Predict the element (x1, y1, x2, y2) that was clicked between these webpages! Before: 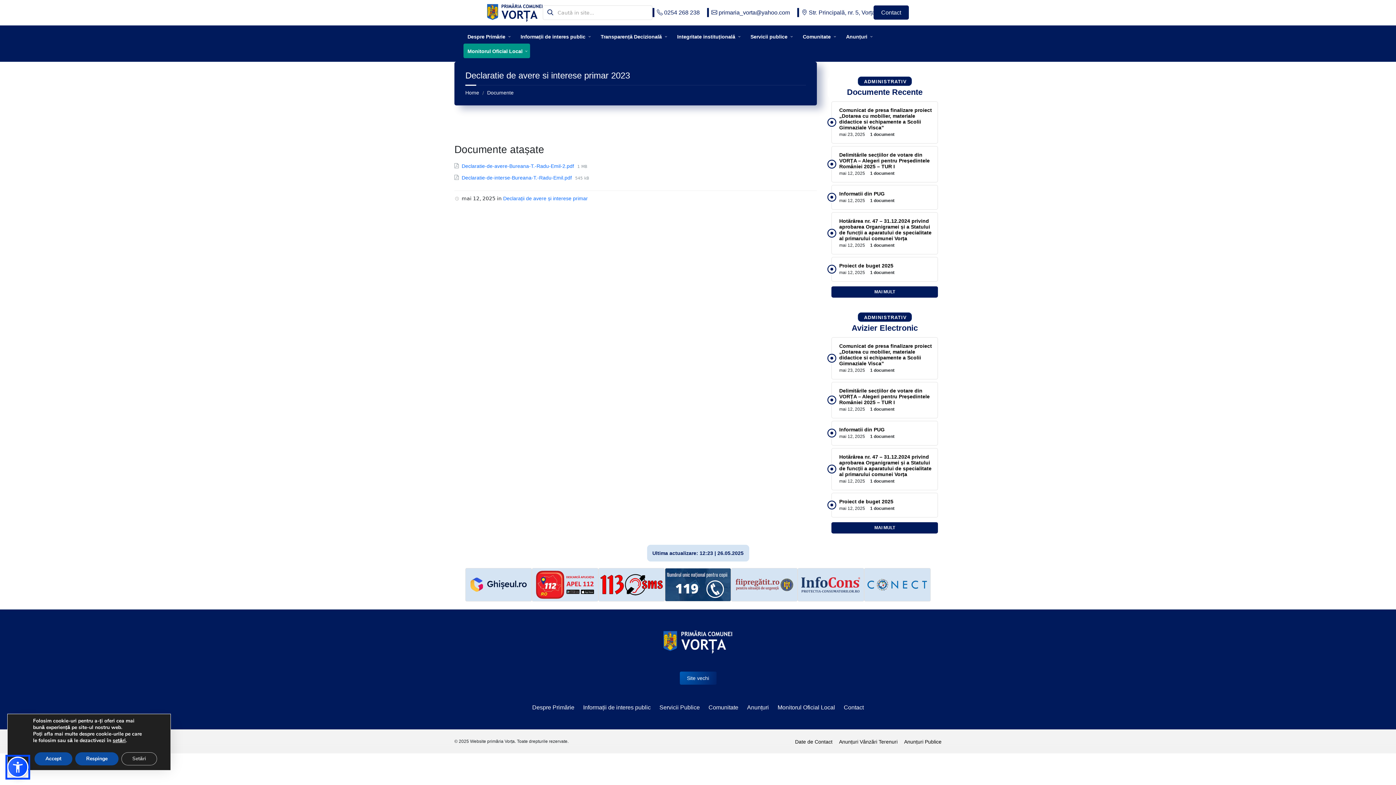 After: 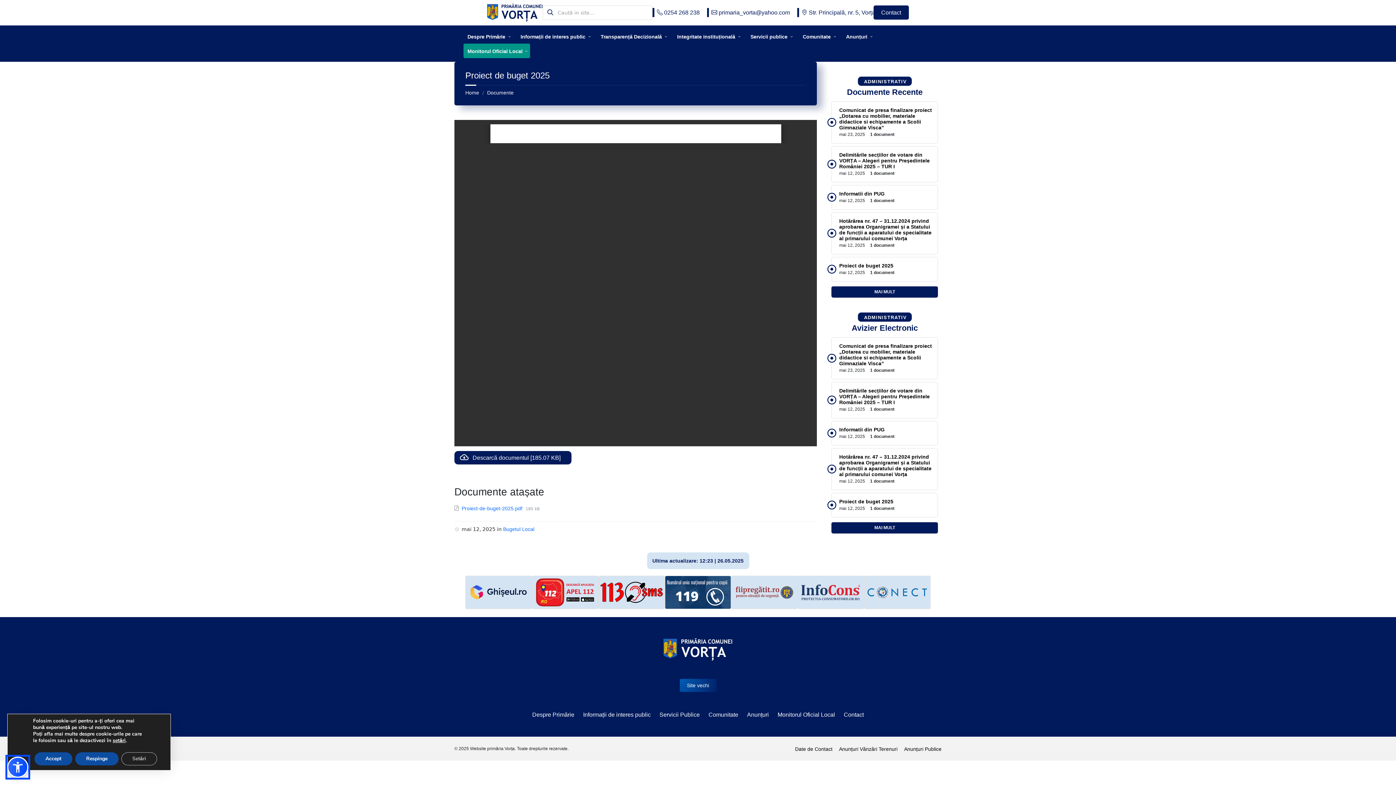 Action: bbox: (839, 498, 893, 504) label: Proiect de buget 2025